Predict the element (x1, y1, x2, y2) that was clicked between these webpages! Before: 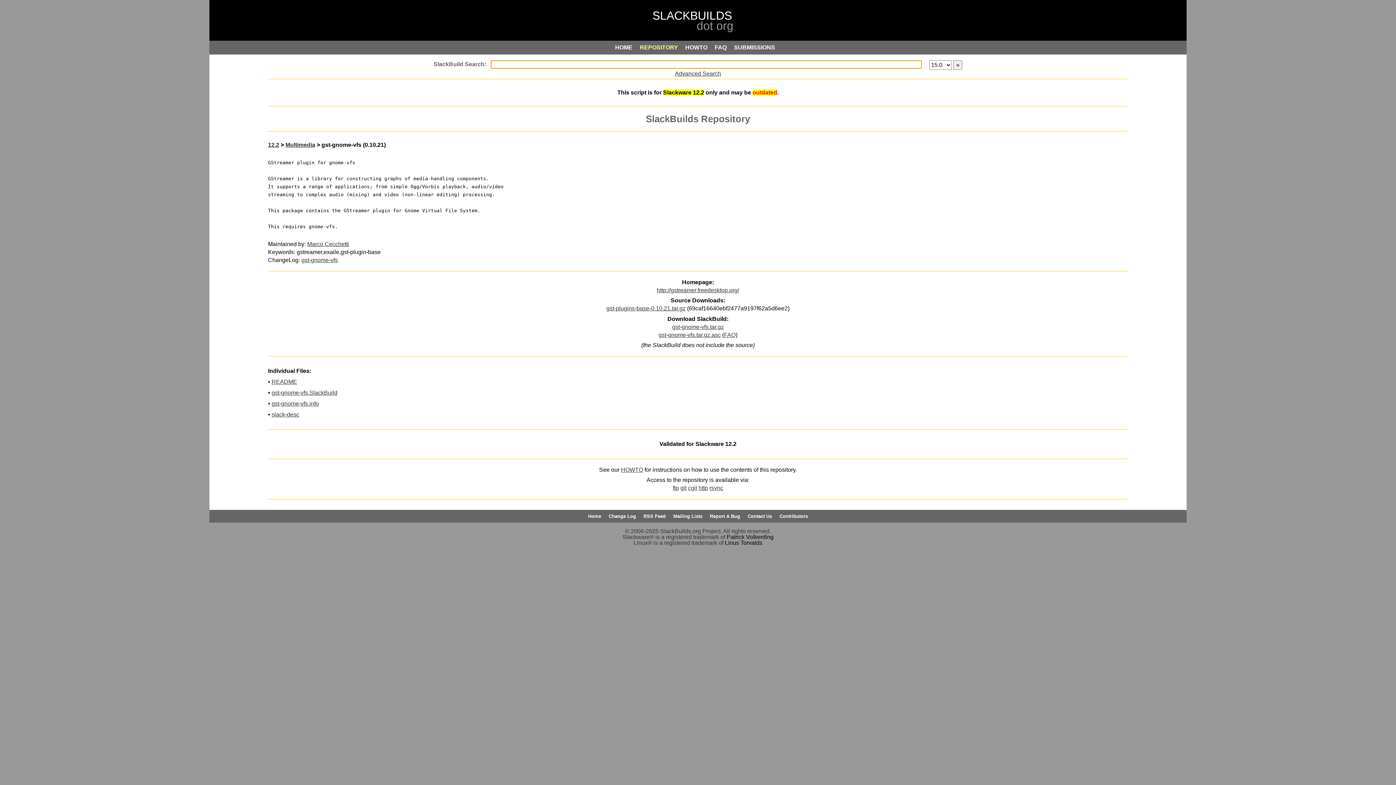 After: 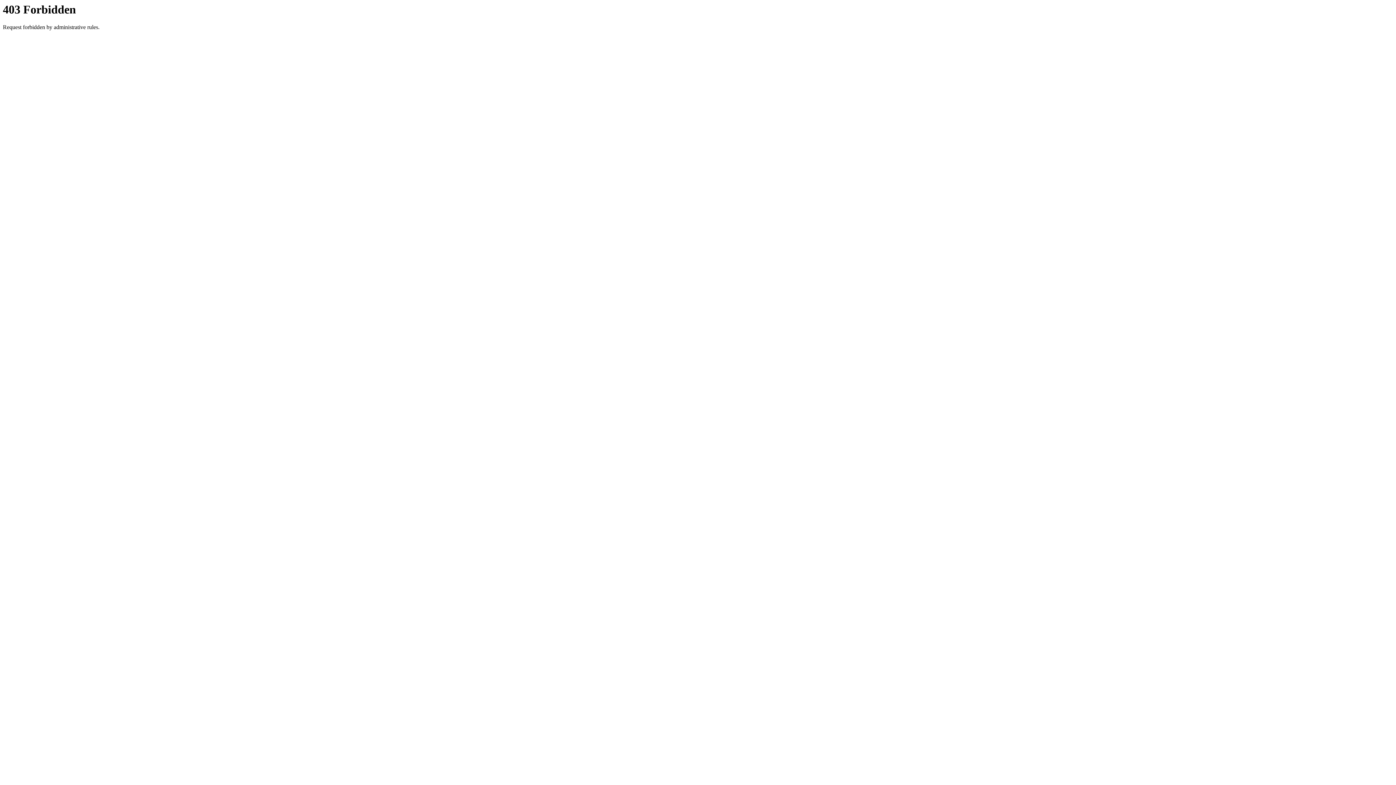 Action: bbox: (725, 539, 762, 546) label: Linus Torvalds